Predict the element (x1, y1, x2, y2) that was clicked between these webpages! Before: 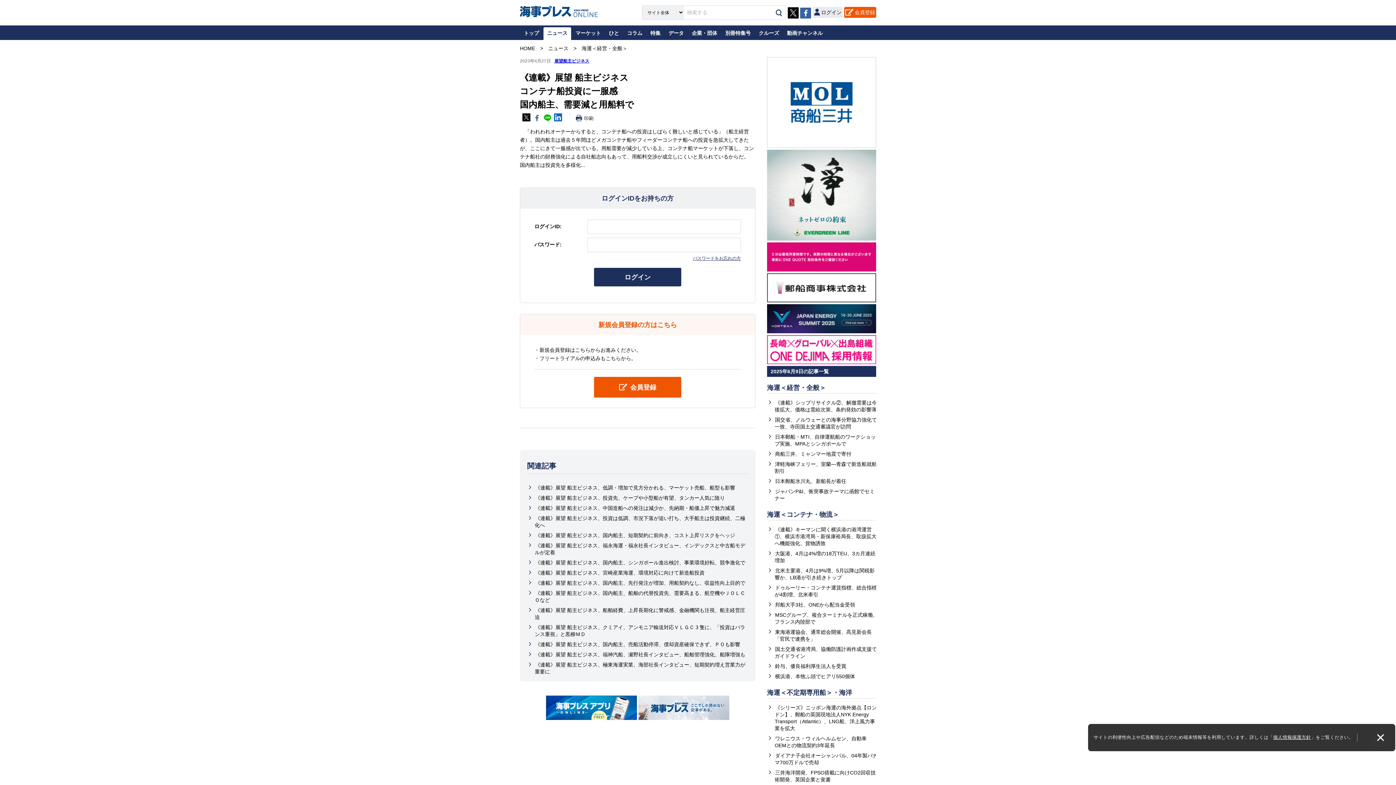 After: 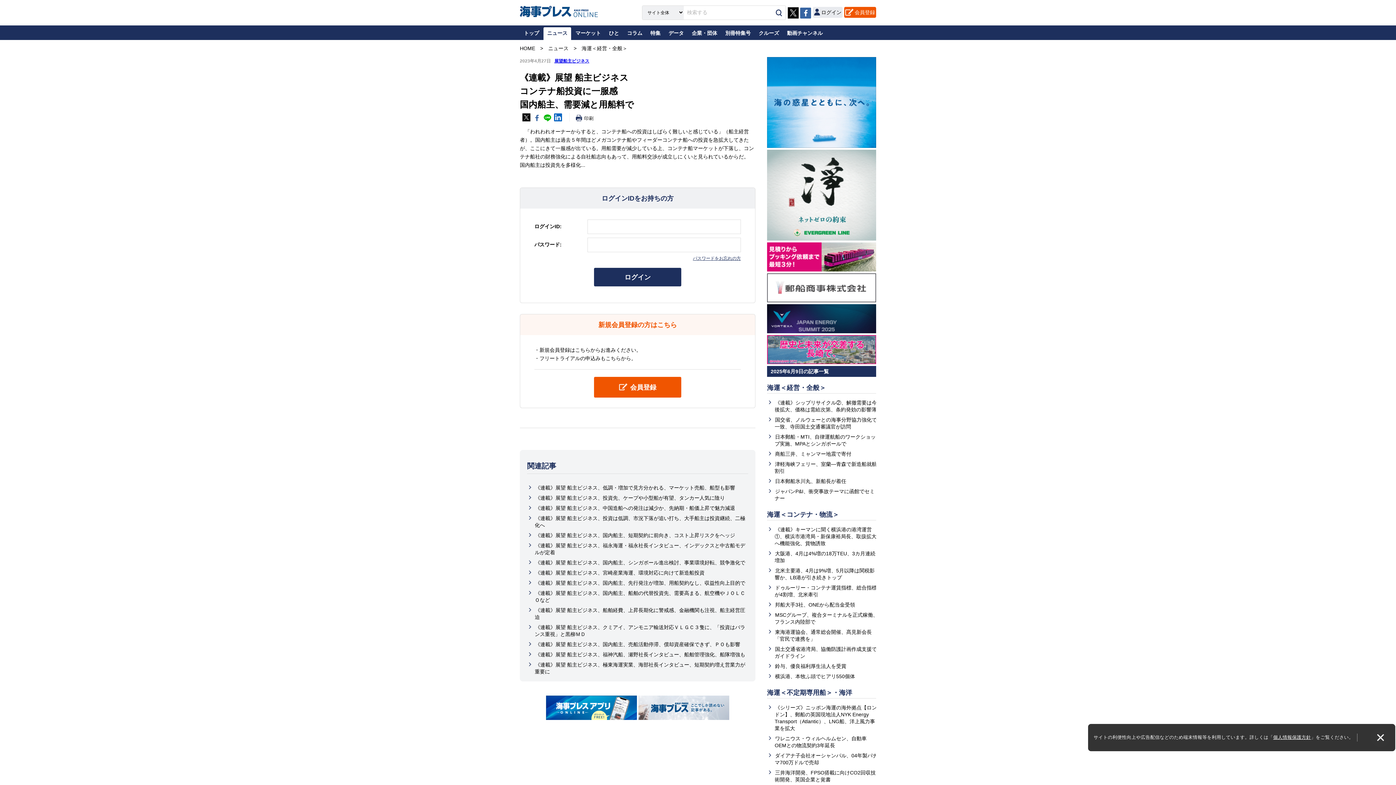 Action: bbox: (767, 273, 876, 302)